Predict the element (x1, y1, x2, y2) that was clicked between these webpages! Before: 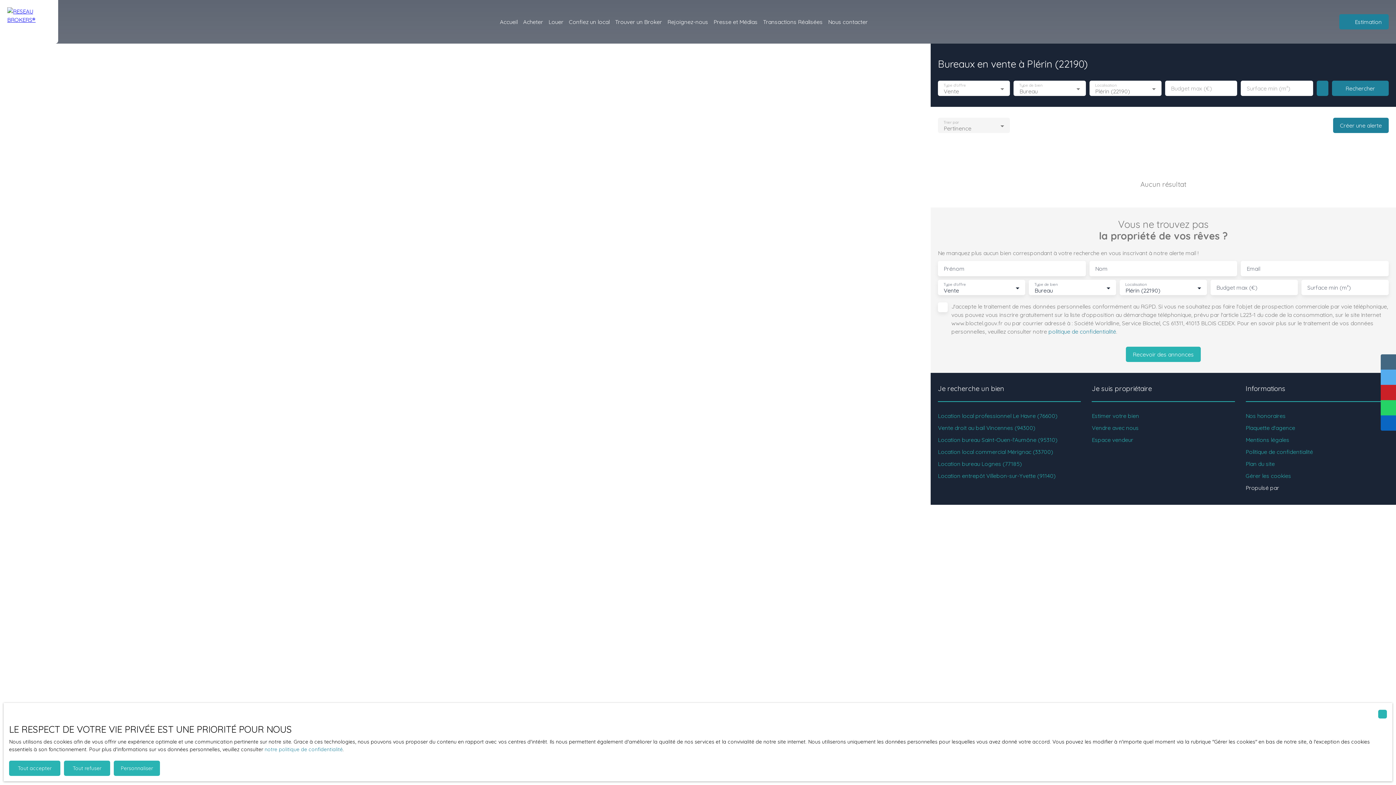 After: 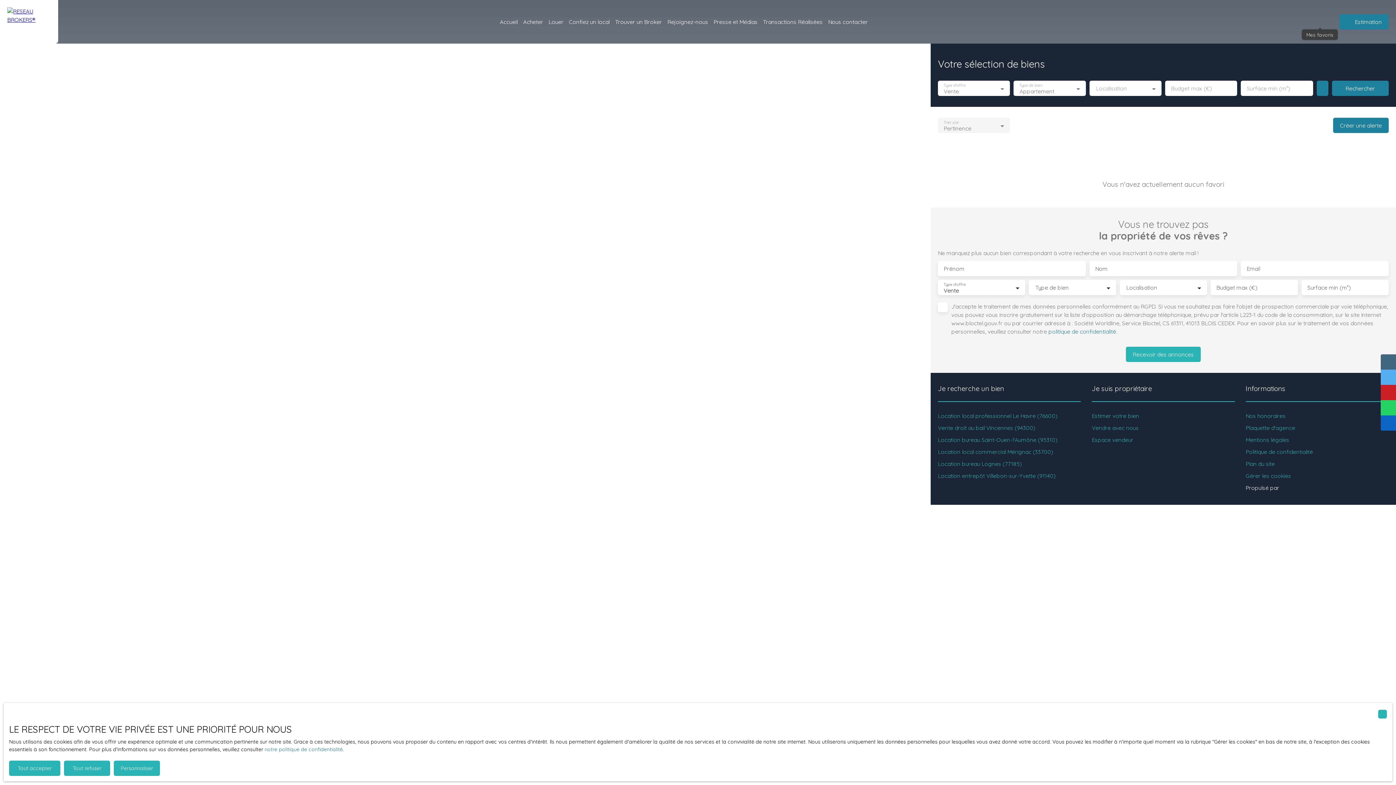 Action: bbox: (1317, 18, 1322, 24)